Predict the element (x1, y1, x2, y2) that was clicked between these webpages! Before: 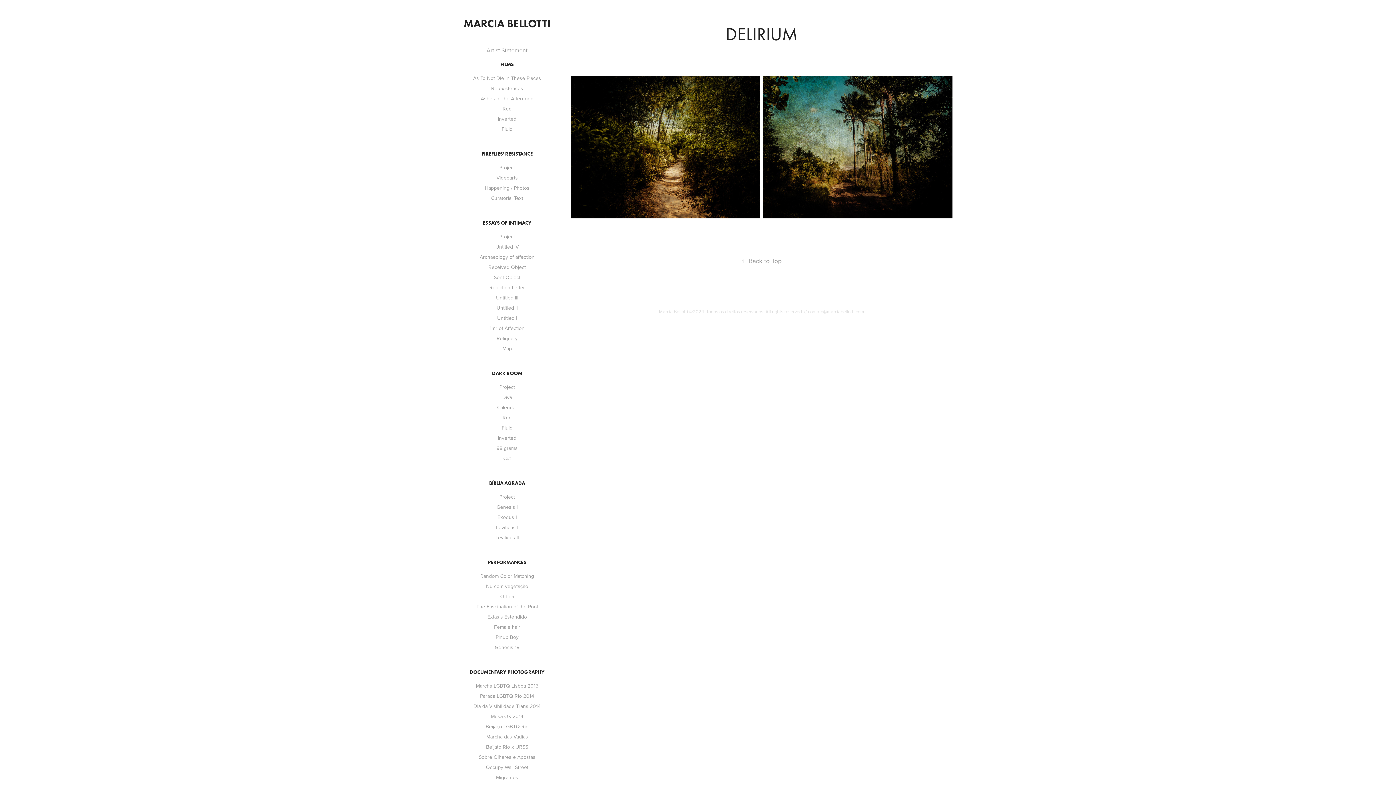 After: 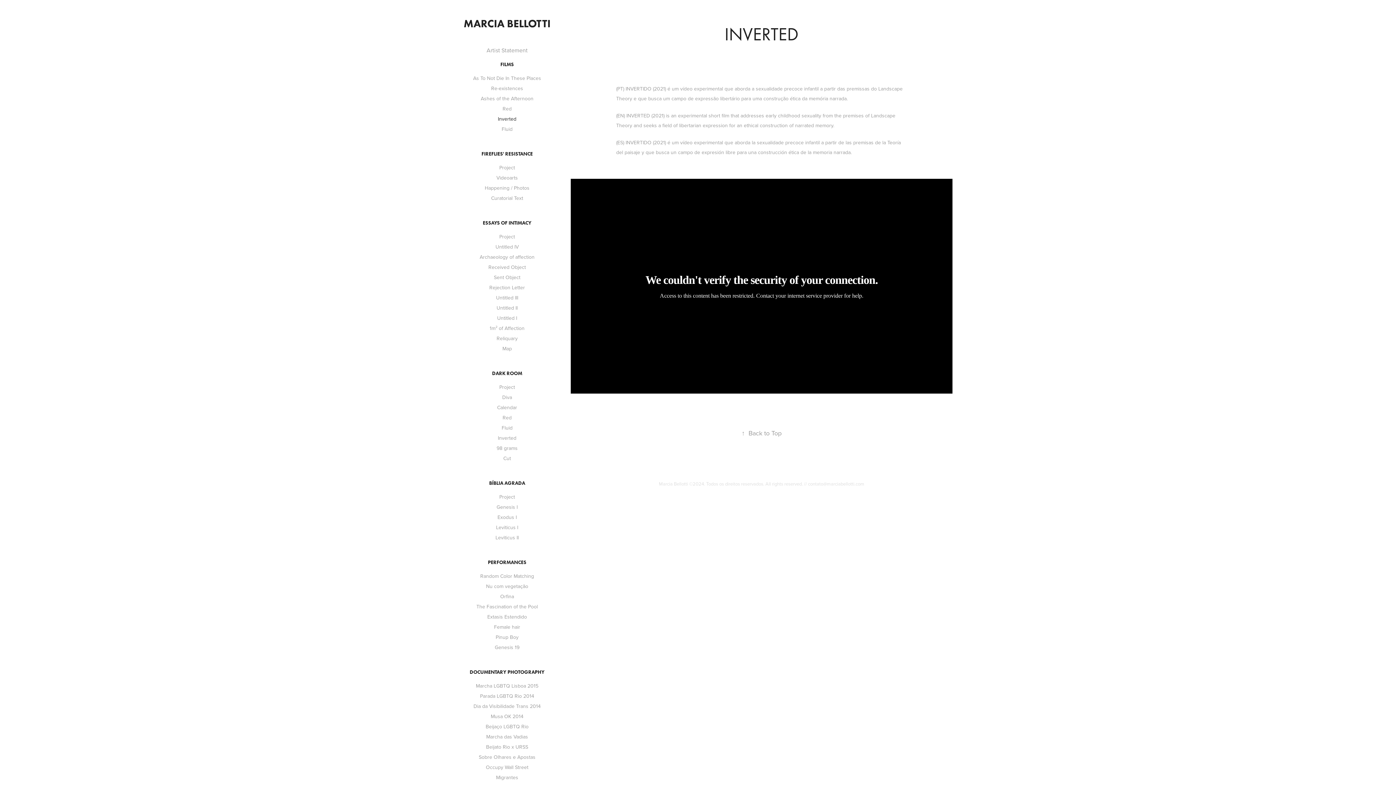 Action: bbox: (498, 115, 516, 122) label: Inverted